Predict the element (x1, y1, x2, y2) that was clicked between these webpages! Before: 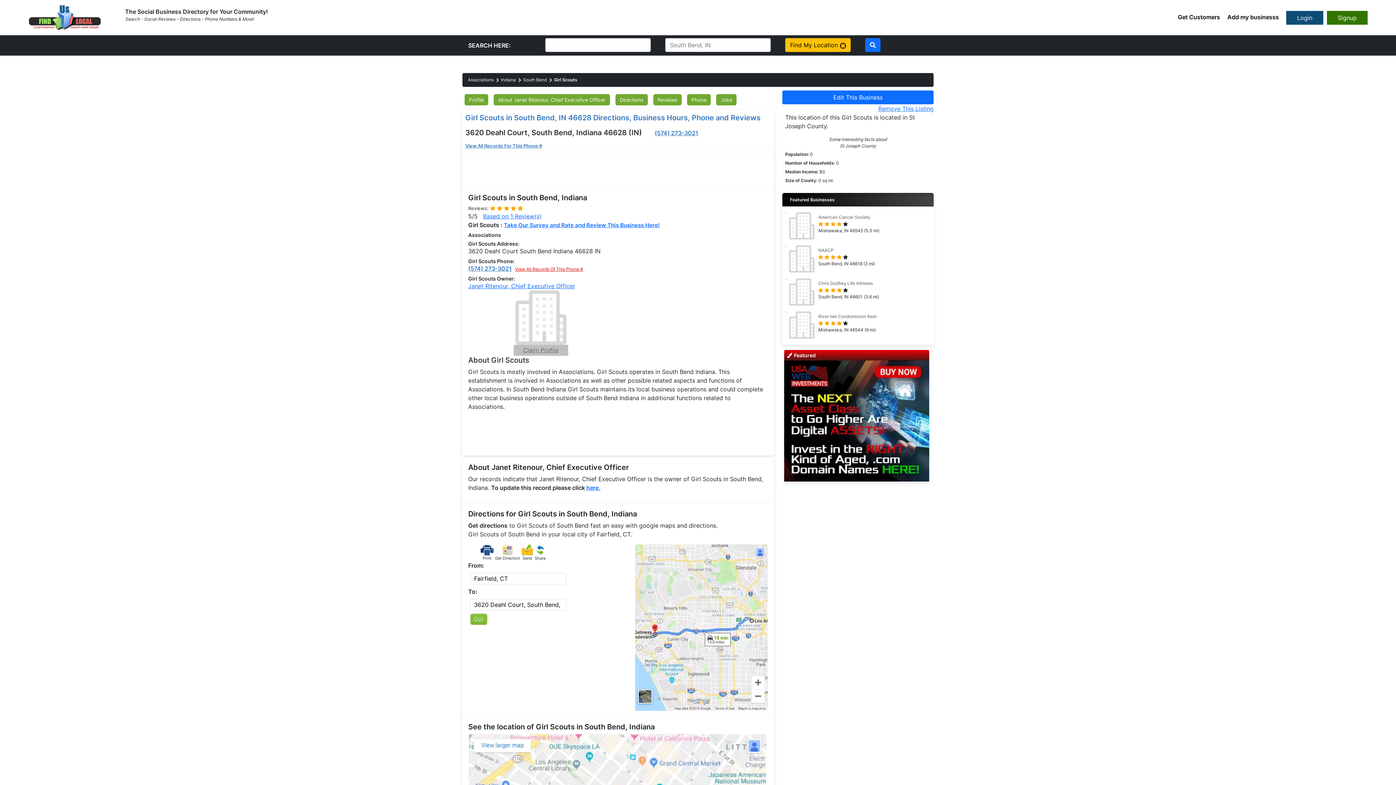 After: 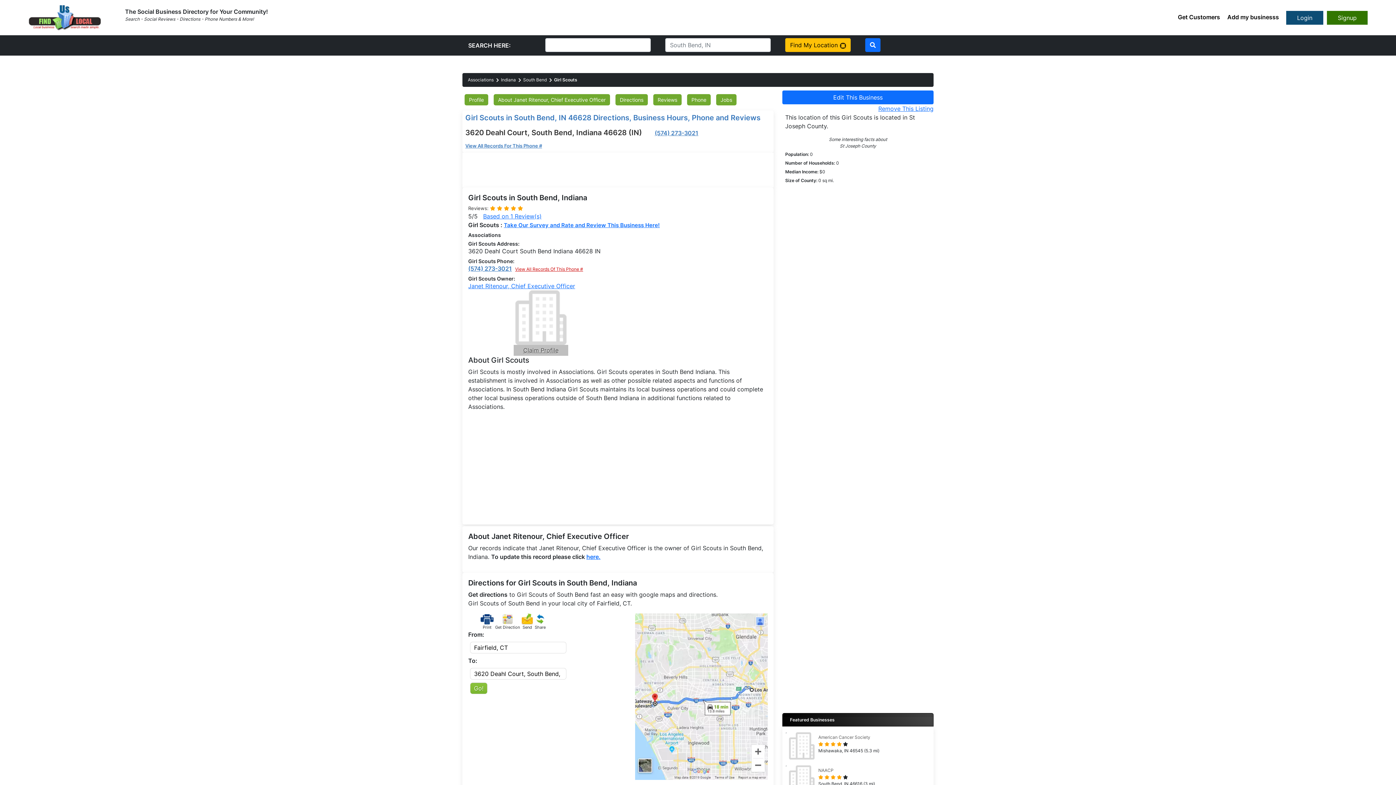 Action: bbox: (635, 623, 768, 630)